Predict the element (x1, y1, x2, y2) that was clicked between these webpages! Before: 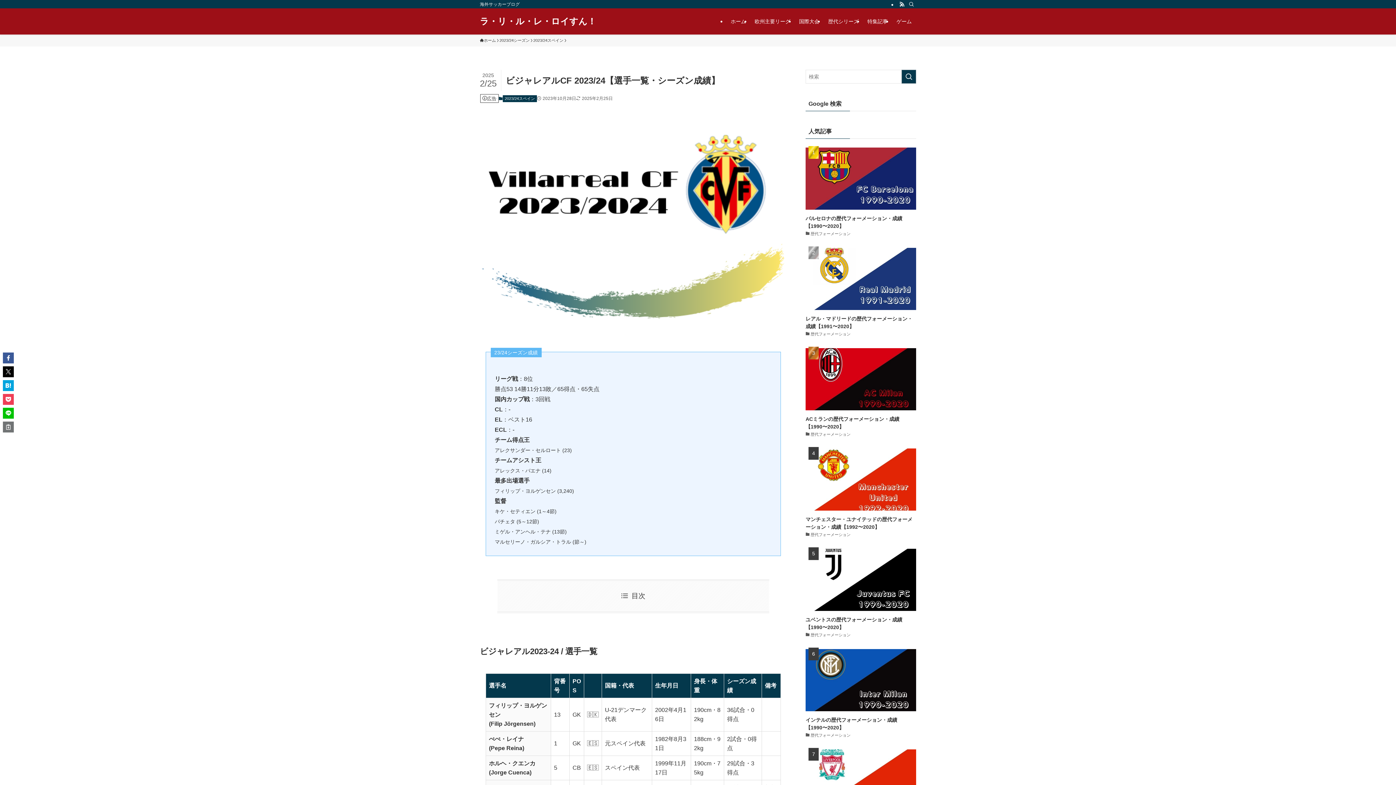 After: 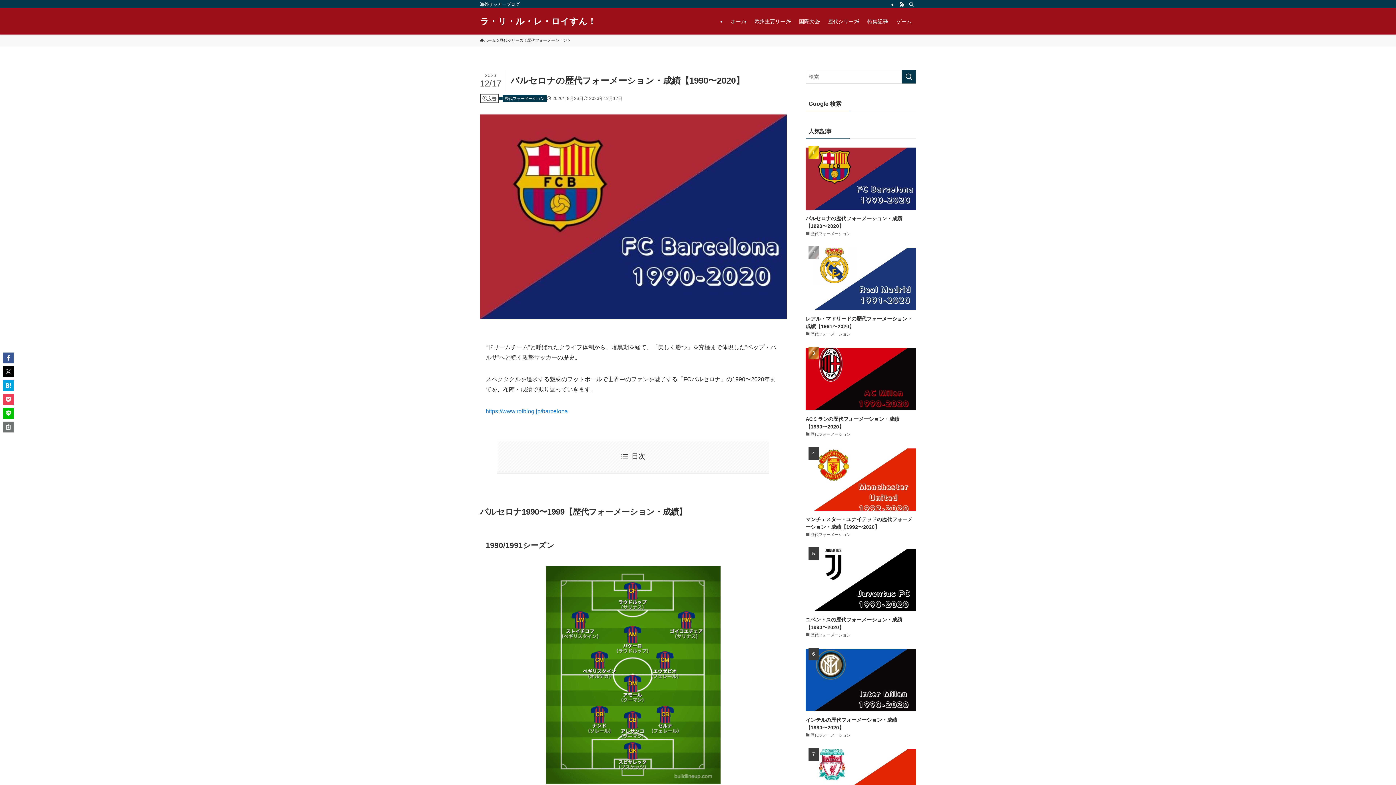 Action: bbox: (805, 147, 916, 237) label: バルセロナの歴代フォーメーション・成績【1990〜2020】
歴代フォーメーション